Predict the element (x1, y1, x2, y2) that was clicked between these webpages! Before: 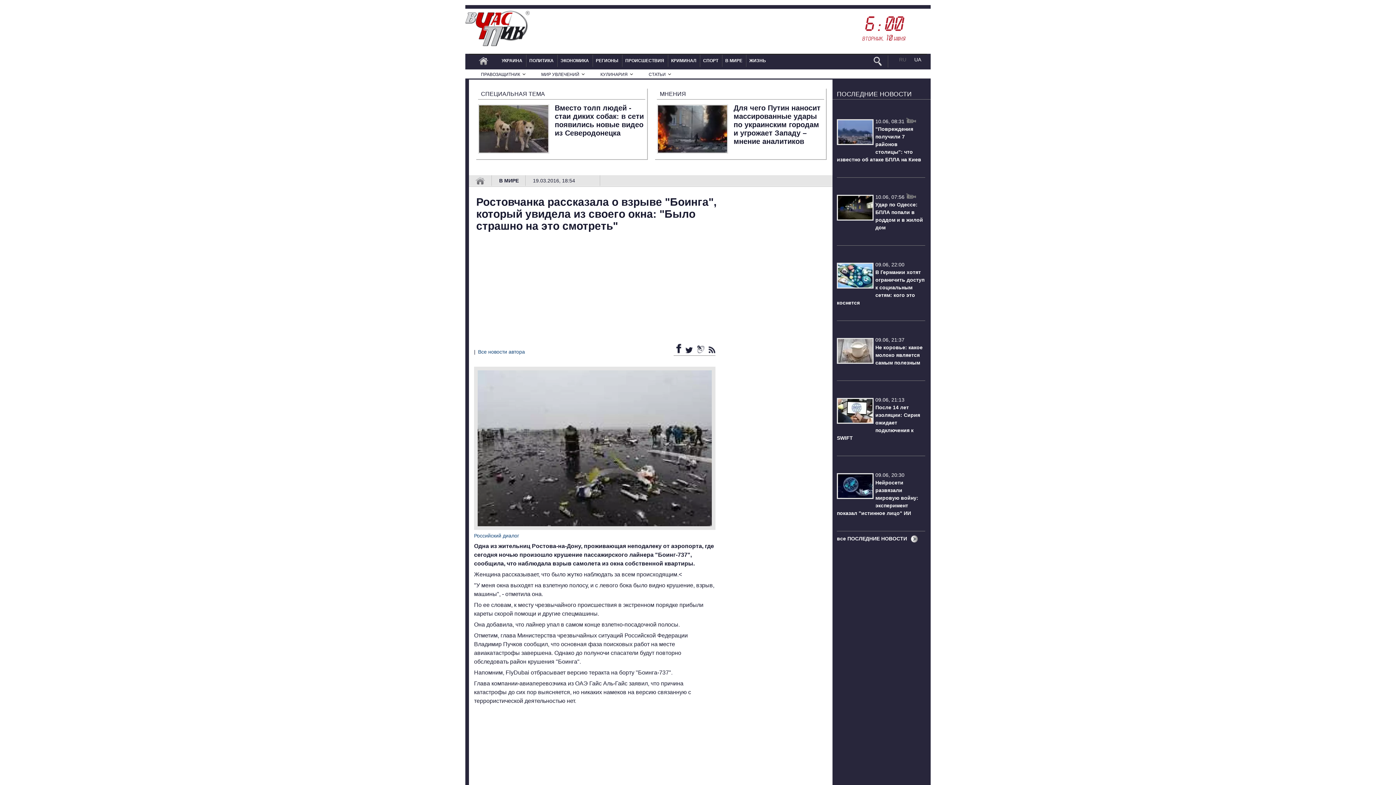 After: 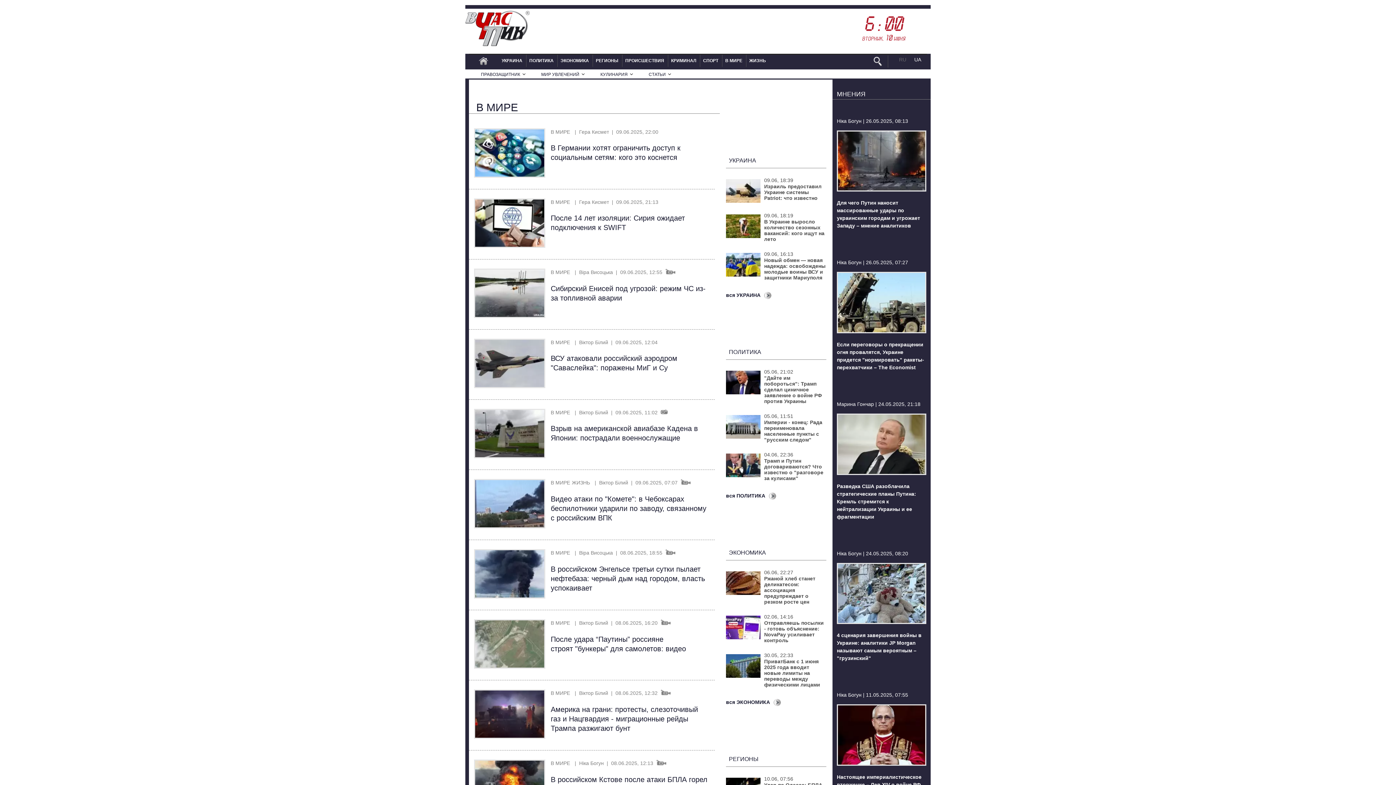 Action: label: В МИРЕ bbox: (721, 54, 746, 66)